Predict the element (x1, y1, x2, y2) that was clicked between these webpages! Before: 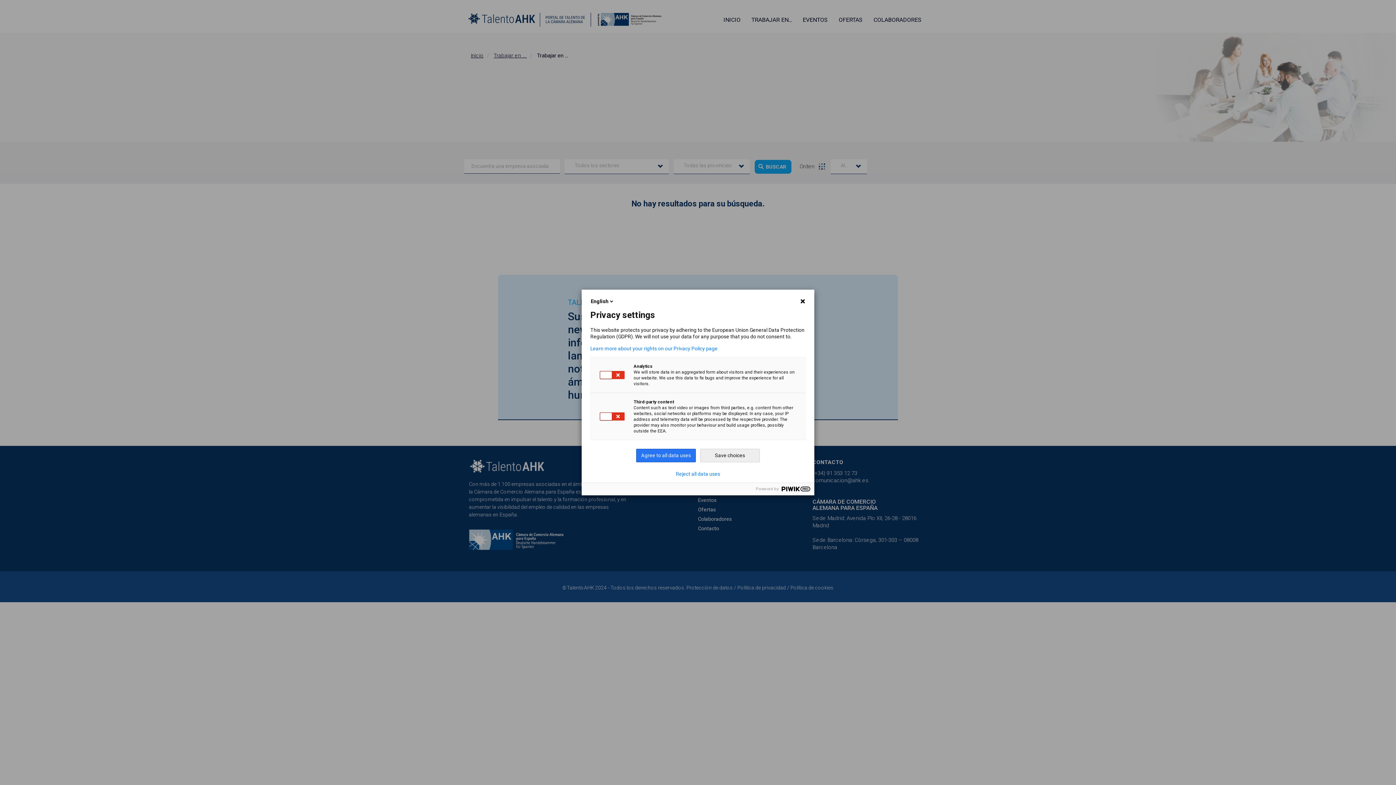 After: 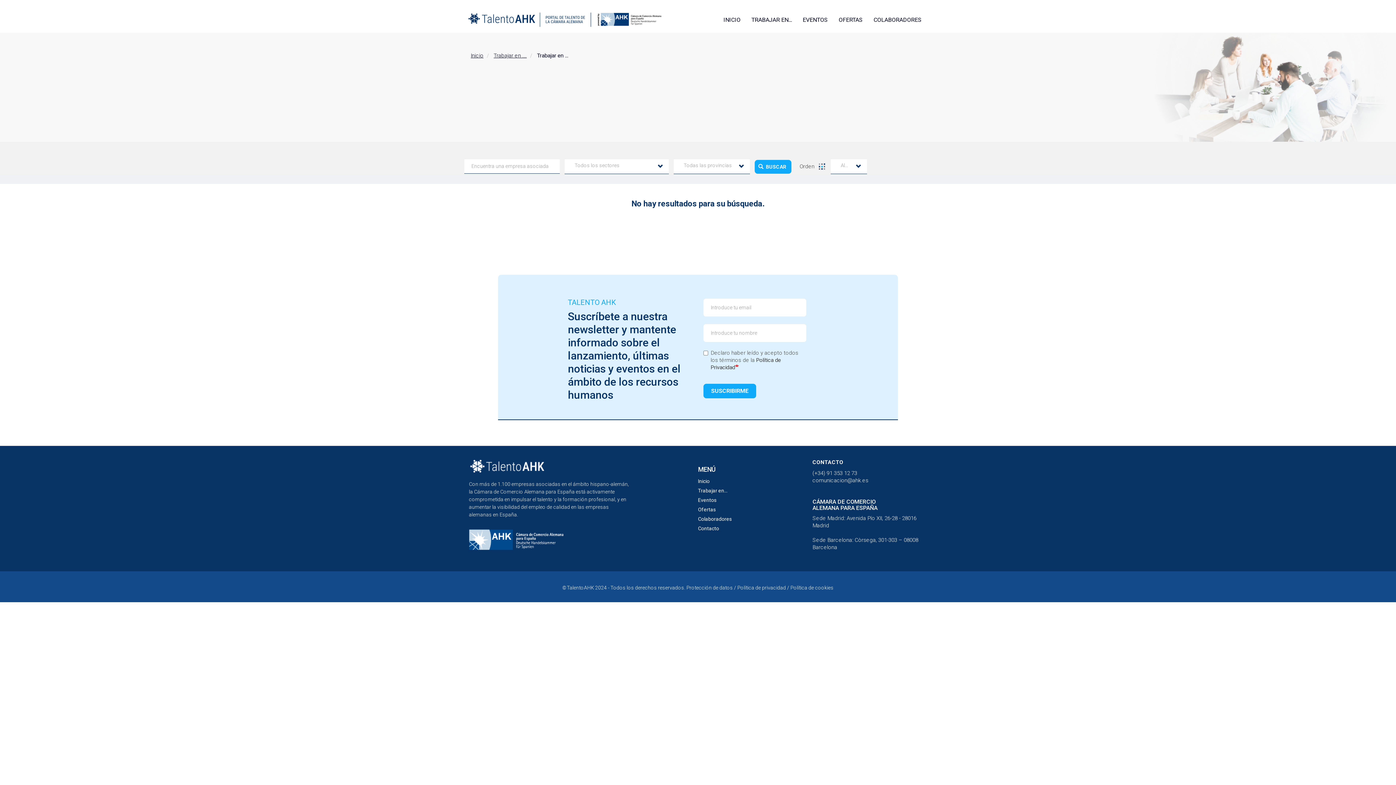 Action: label: Reject all data uses bbox: (676, 471, 720, 477)